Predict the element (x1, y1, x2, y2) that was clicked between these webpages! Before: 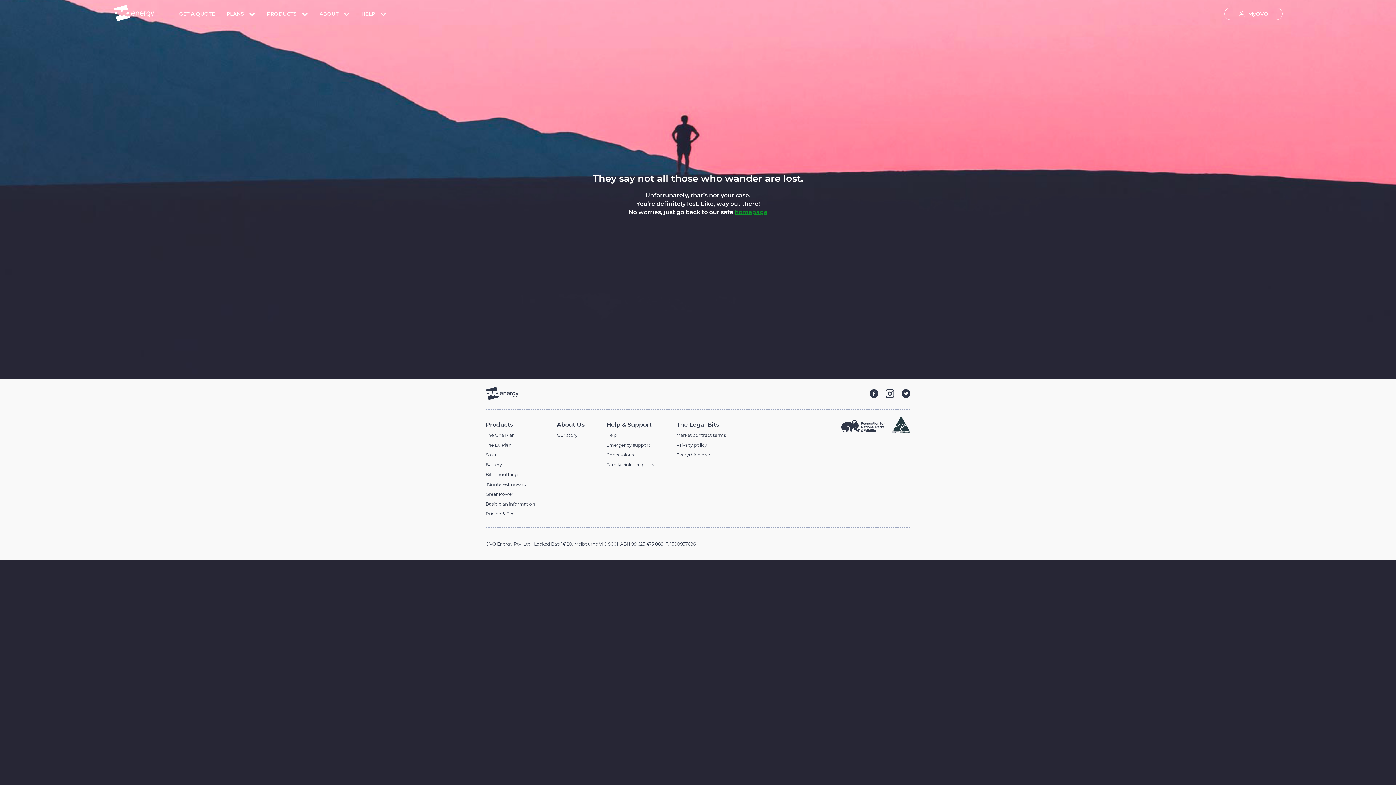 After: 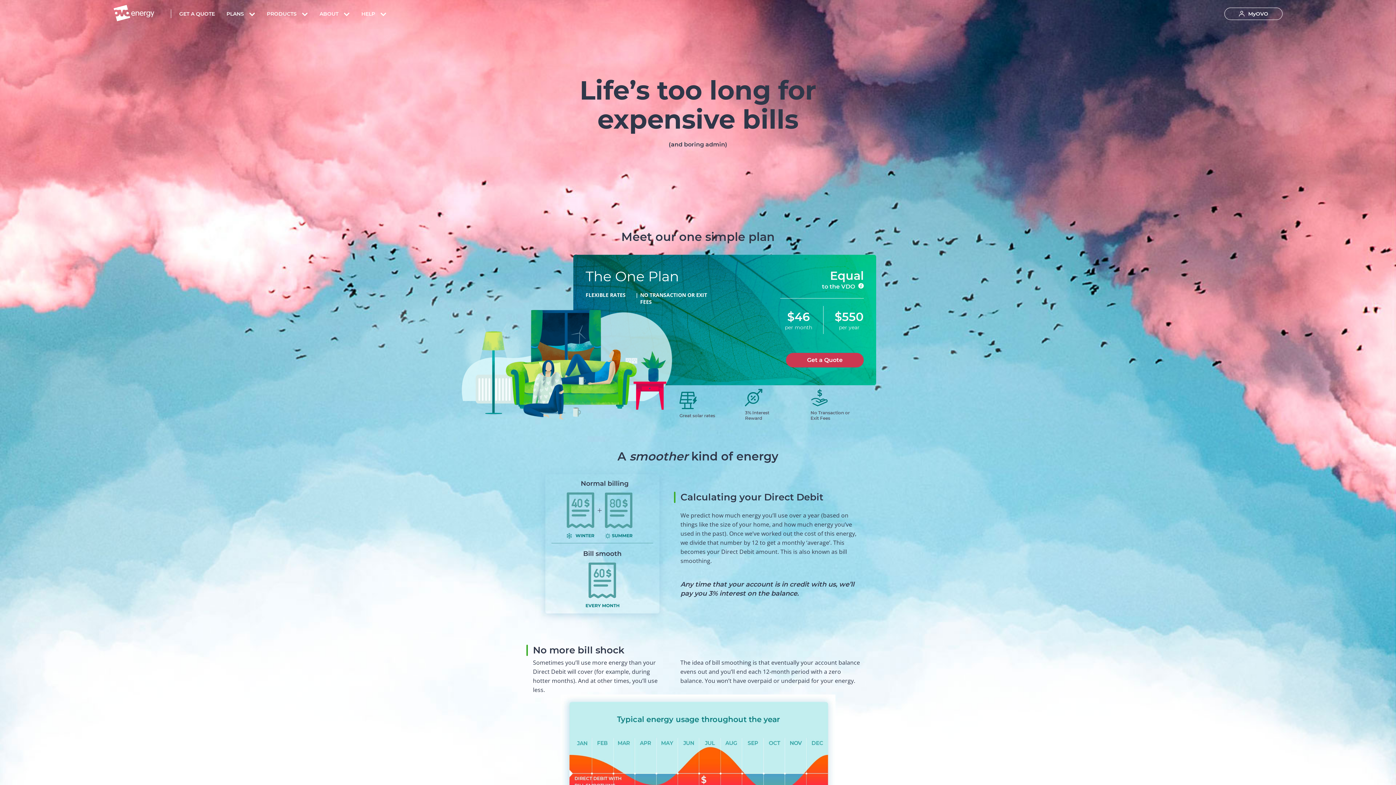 Action: label: The One Plan bbox: (485, 432, 514, 438)